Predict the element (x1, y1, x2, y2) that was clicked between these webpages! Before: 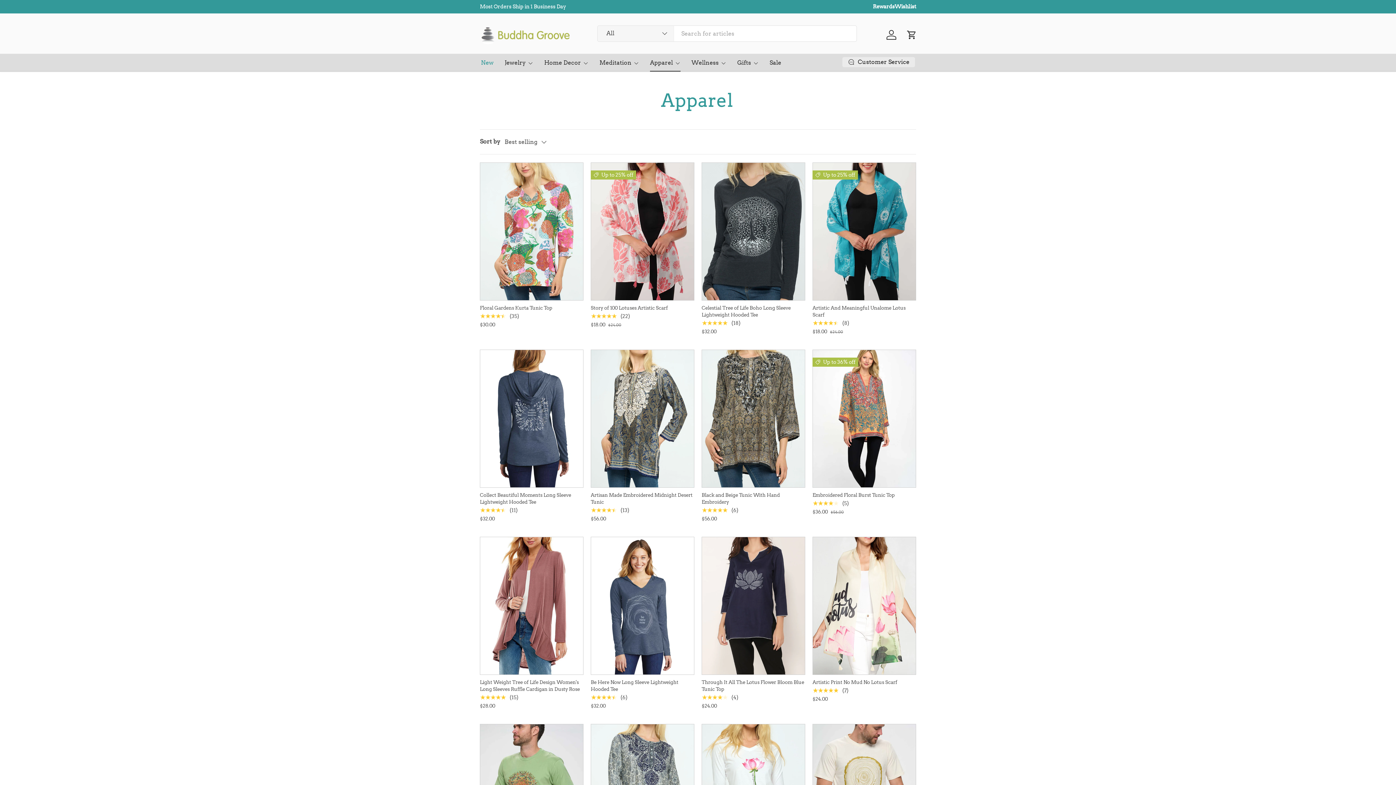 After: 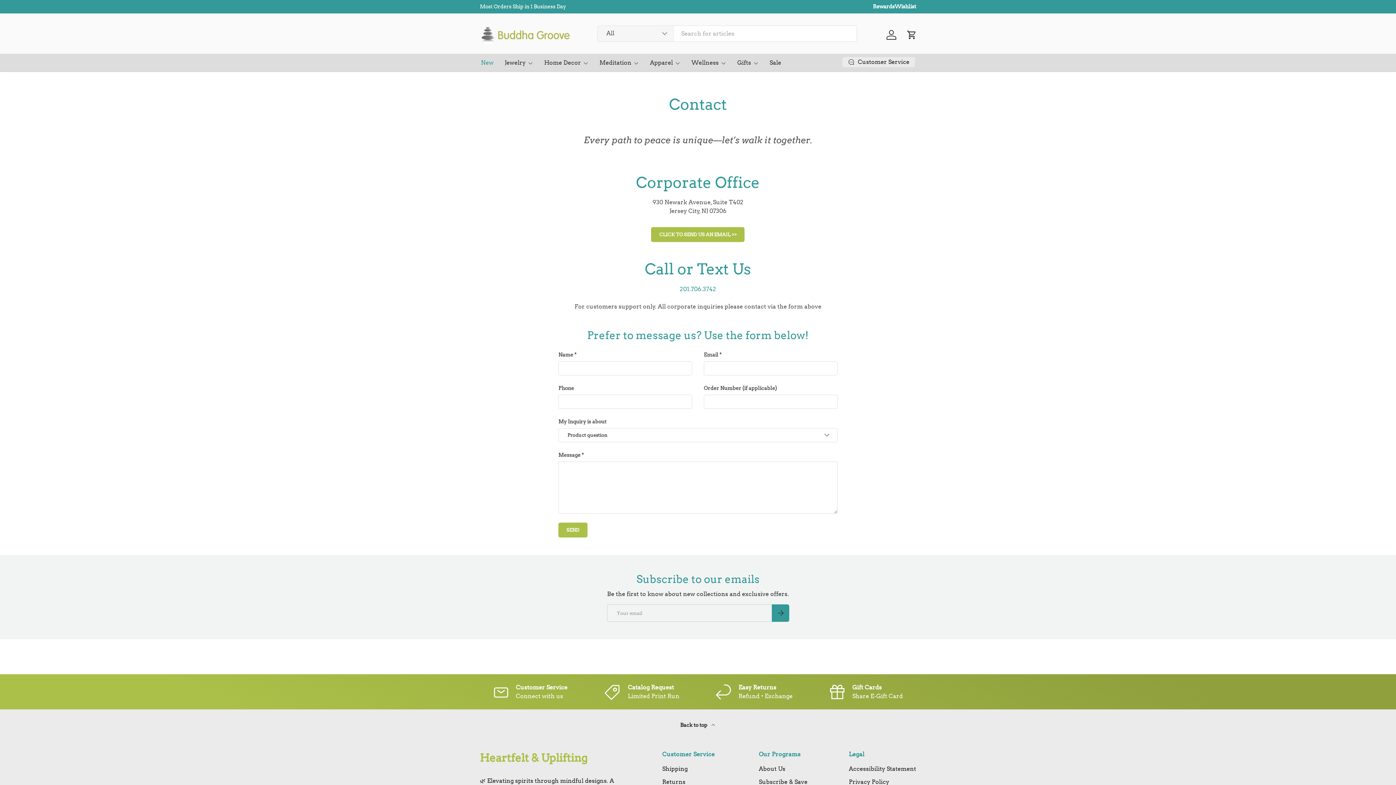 Action: label: Customer Service bbox: (842, 56, 915, 67)